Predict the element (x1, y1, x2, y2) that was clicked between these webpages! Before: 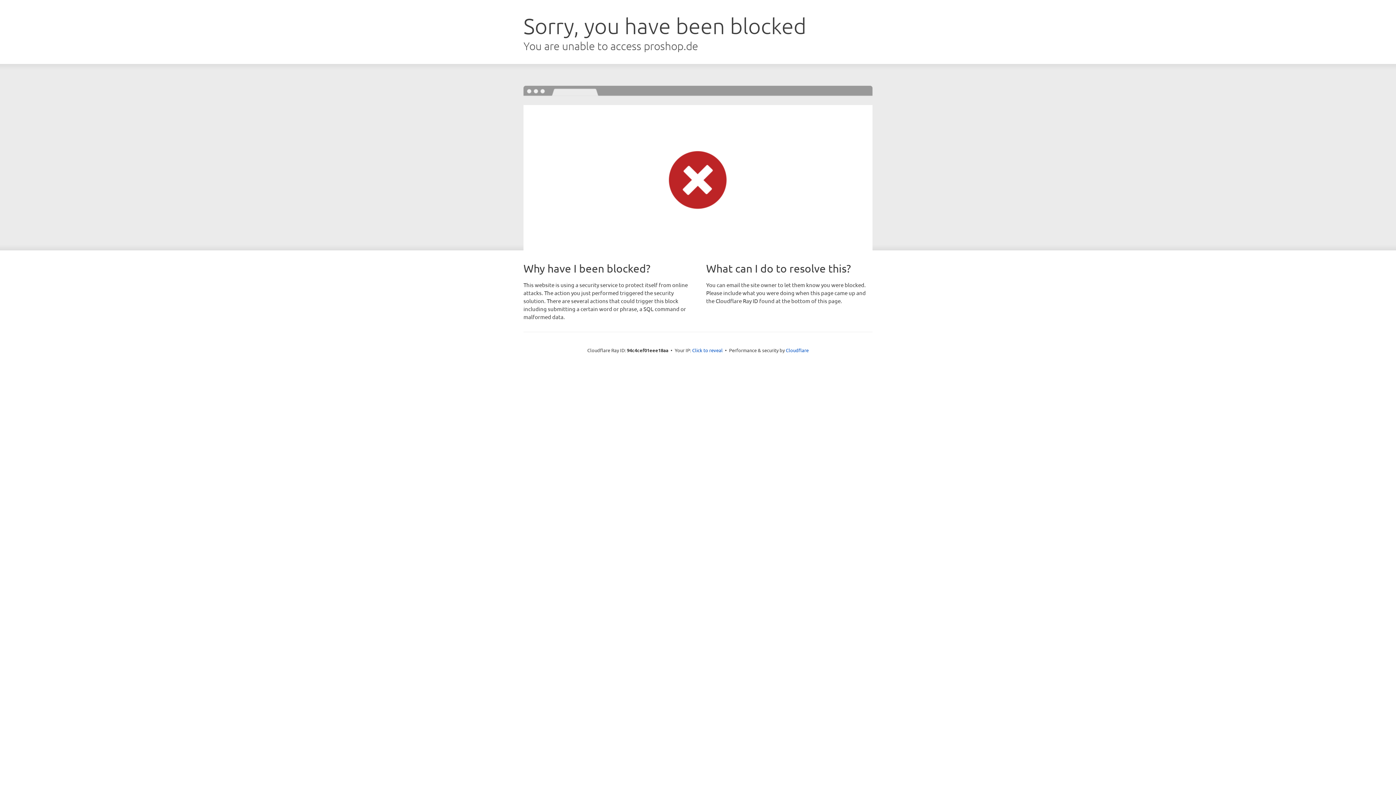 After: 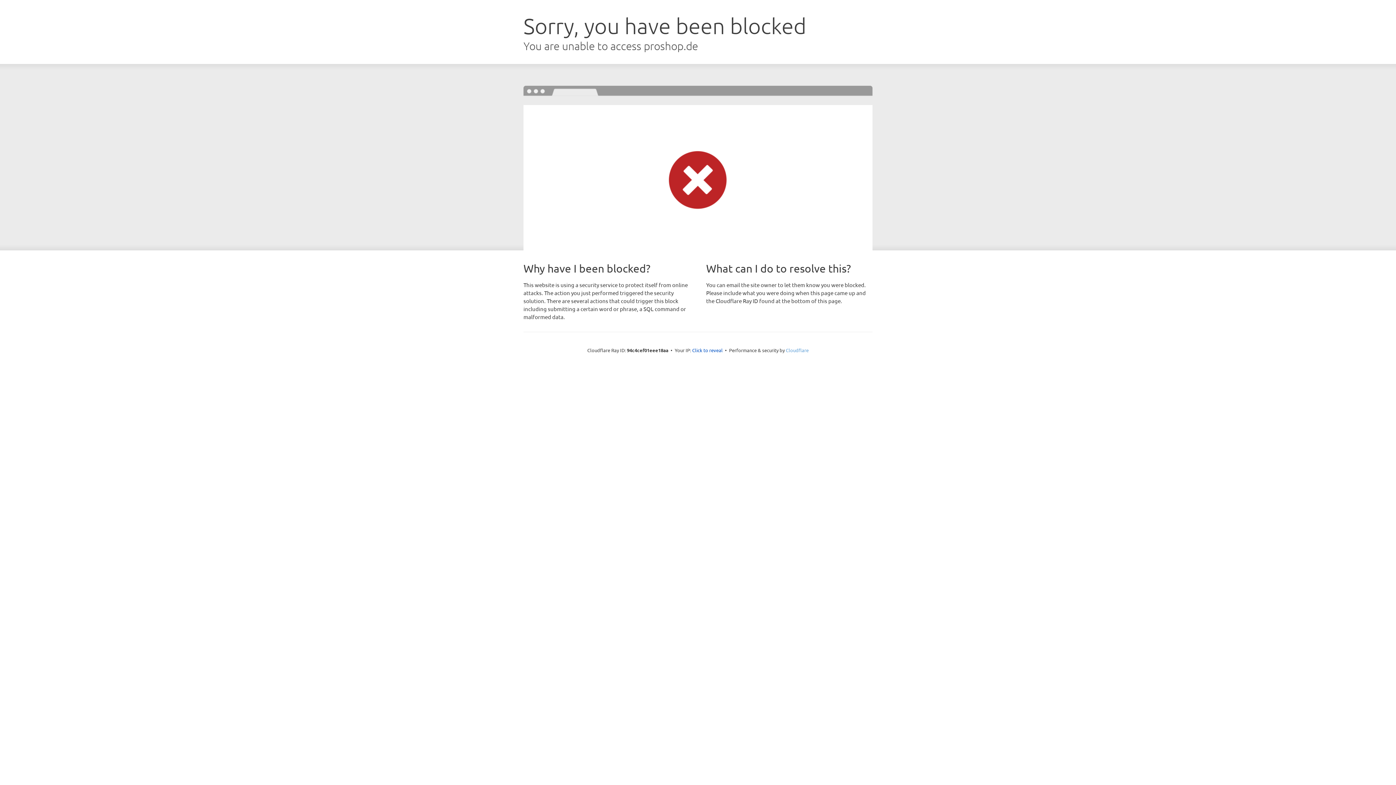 Action: label: Cloudflare bbox: (786, 347, 808, 353)